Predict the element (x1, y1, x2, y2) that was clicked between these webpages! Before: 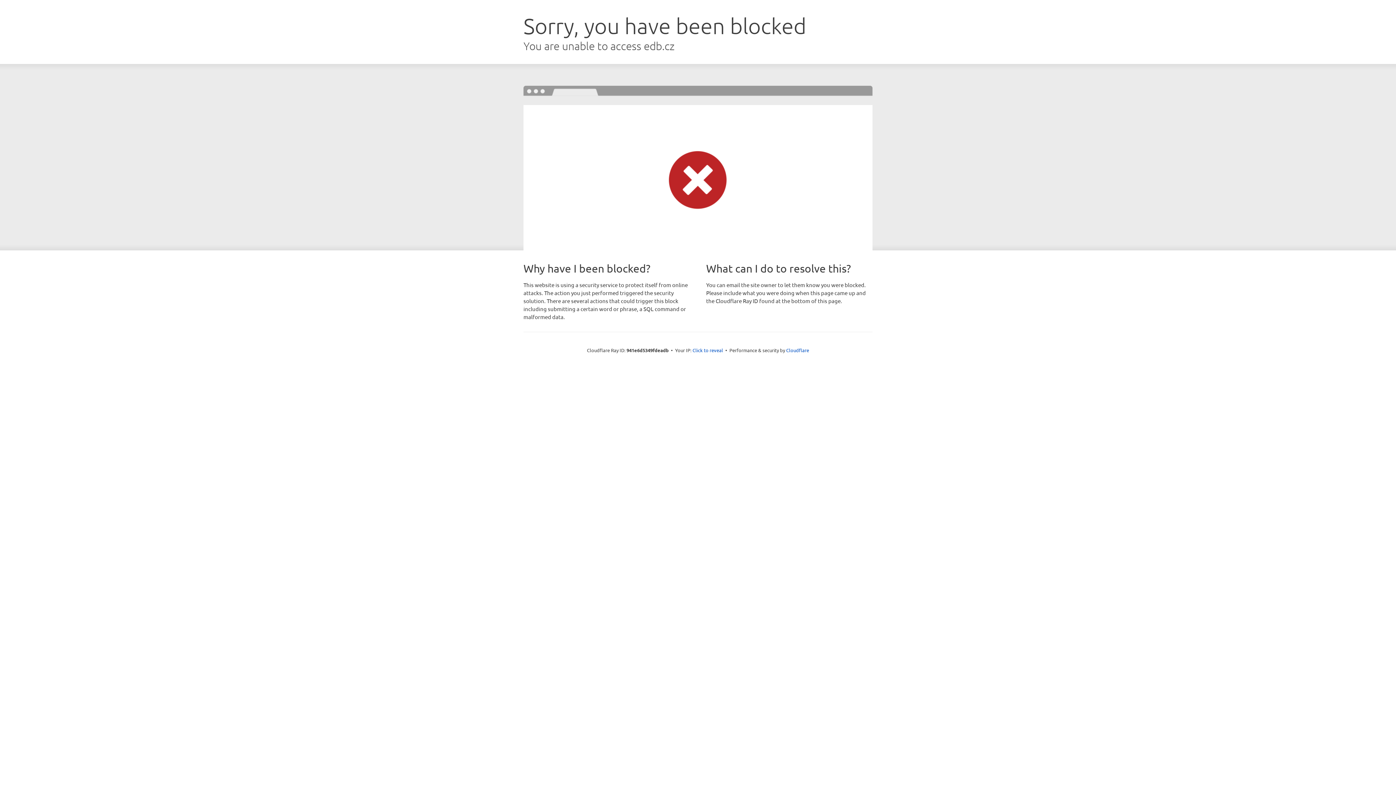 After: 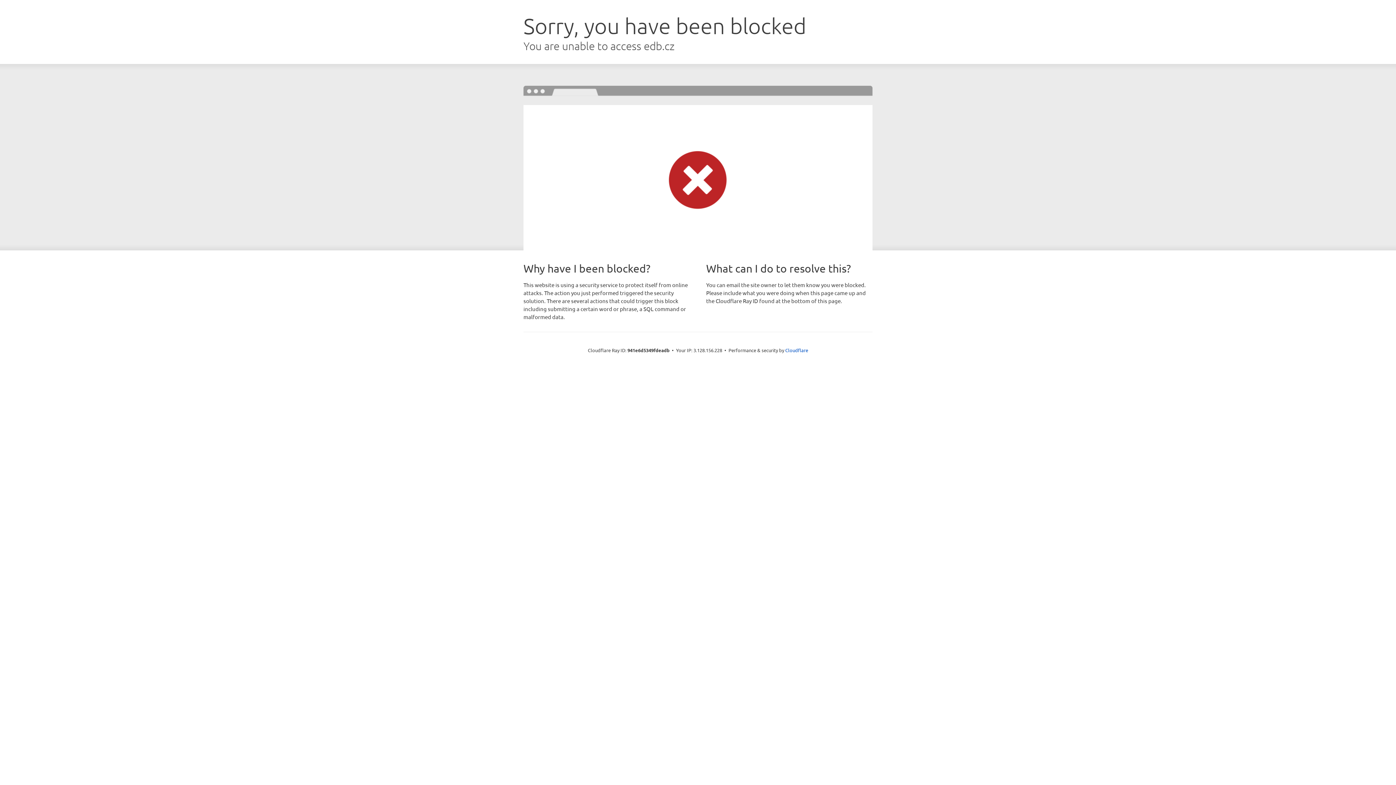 Action: bbox: (692, 346, 723, 353) label: Click to reveal